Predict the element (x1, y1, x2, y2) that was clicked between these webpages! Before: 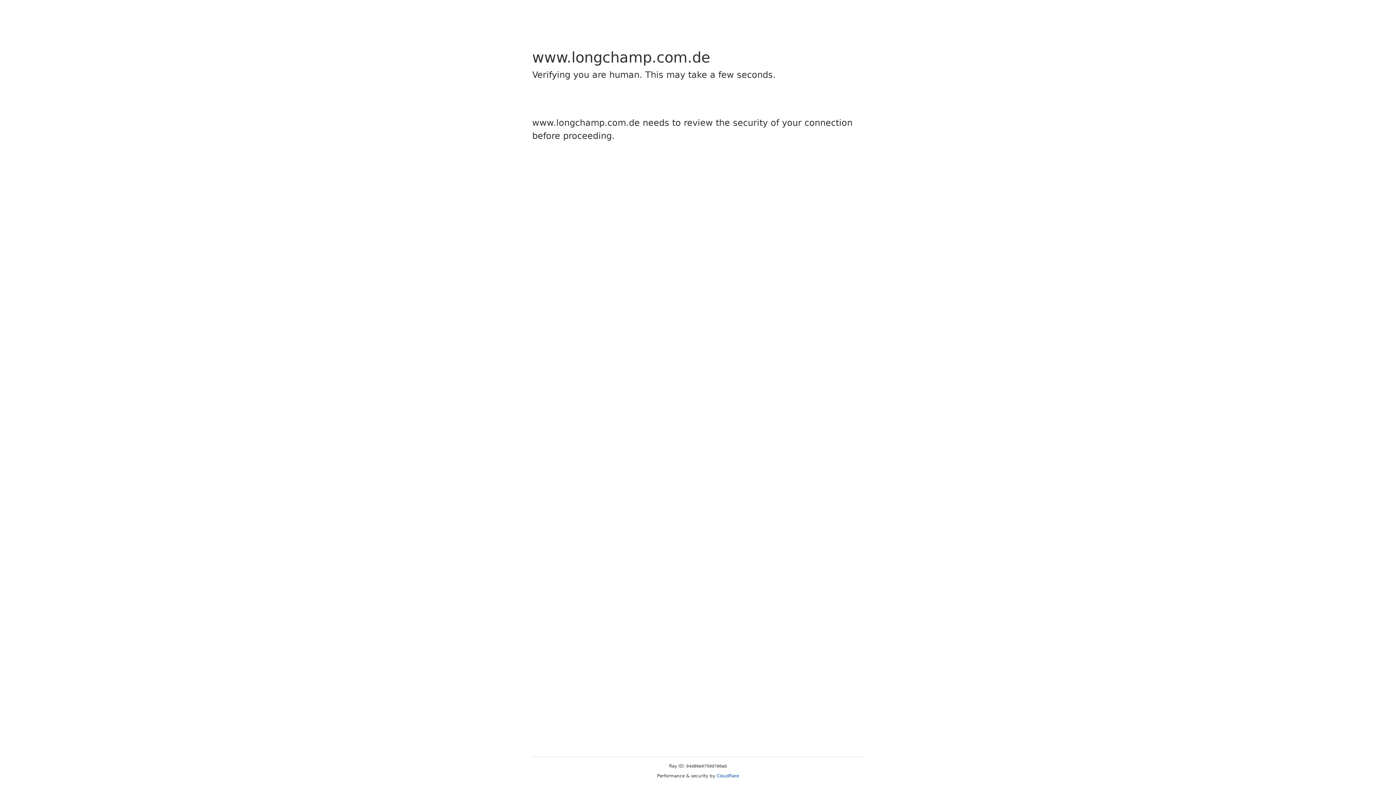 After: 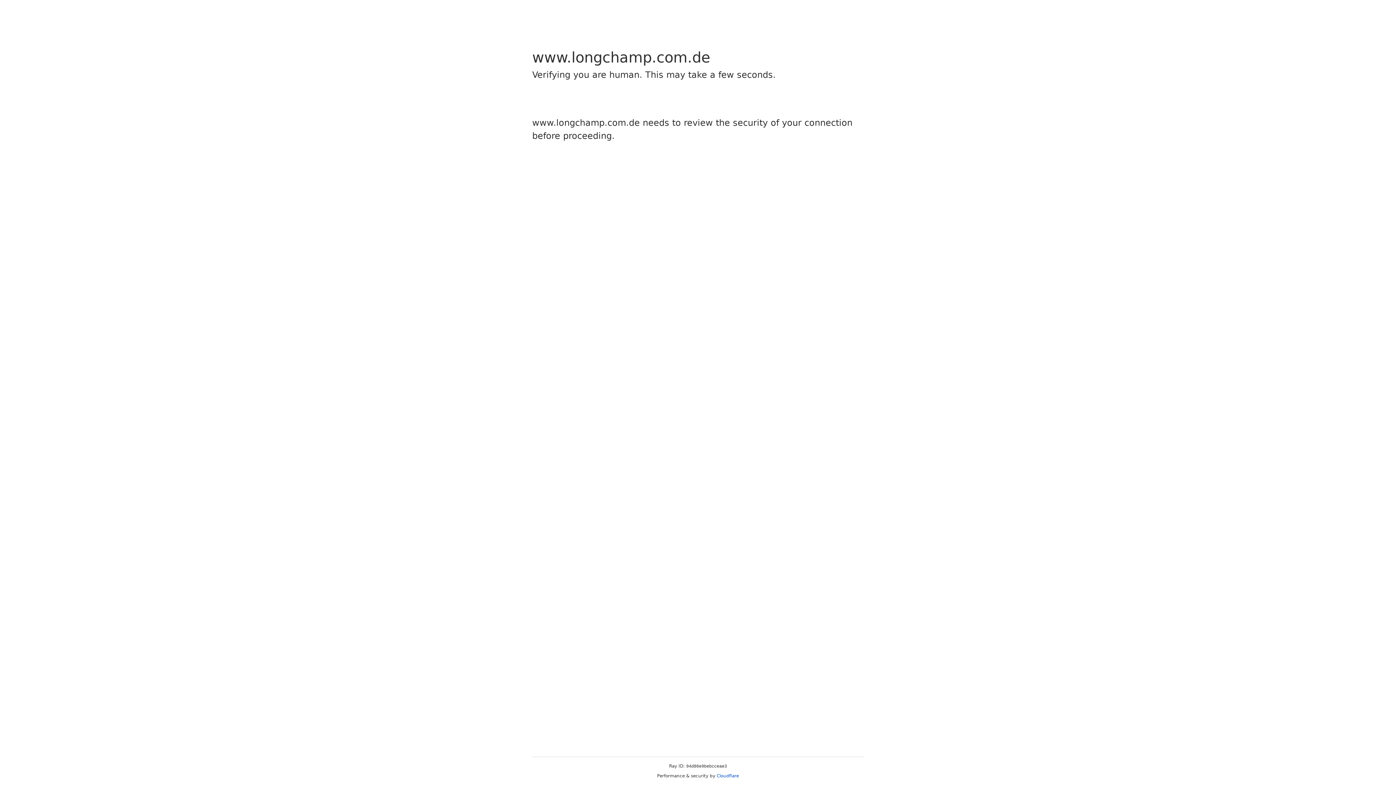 Action: label: Cloudflare bbox: (716, 773, 739, 778)